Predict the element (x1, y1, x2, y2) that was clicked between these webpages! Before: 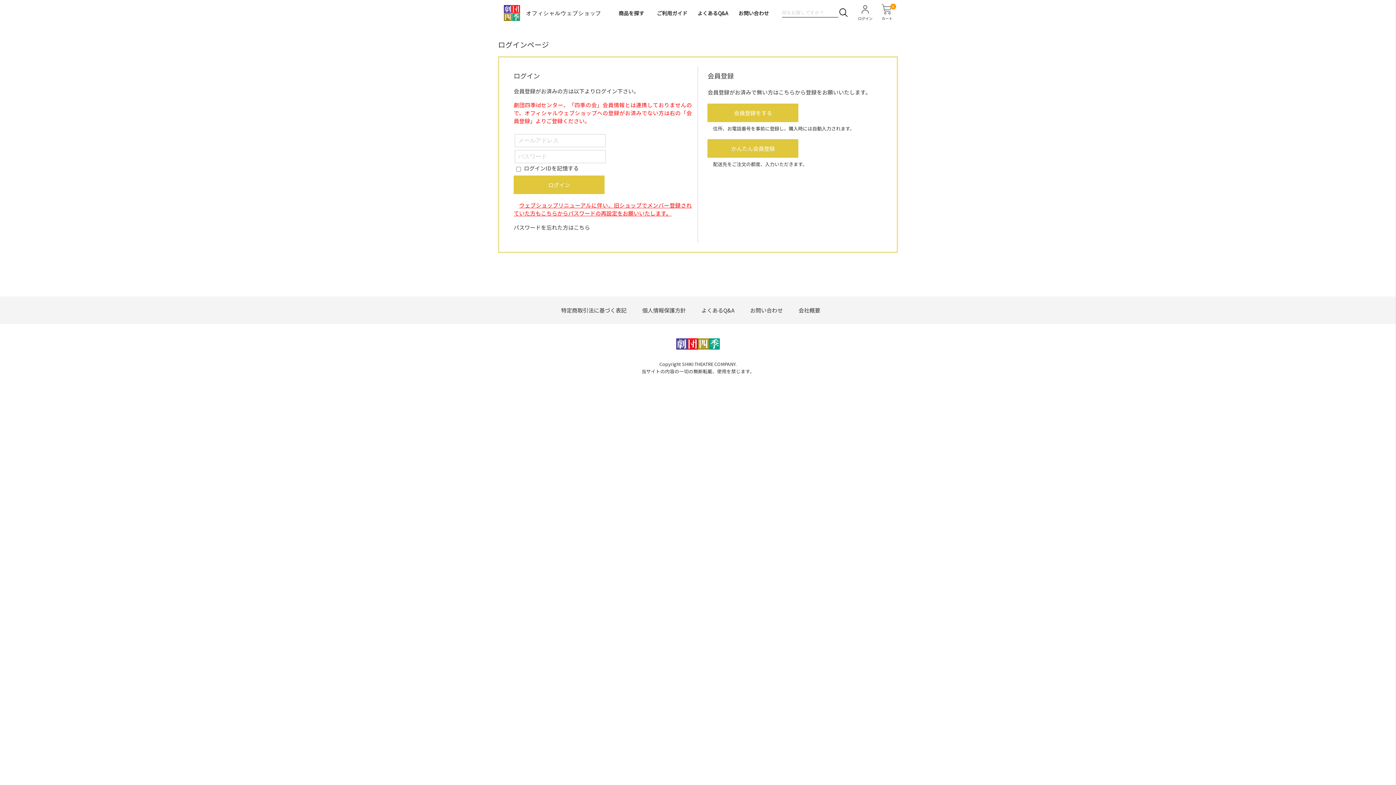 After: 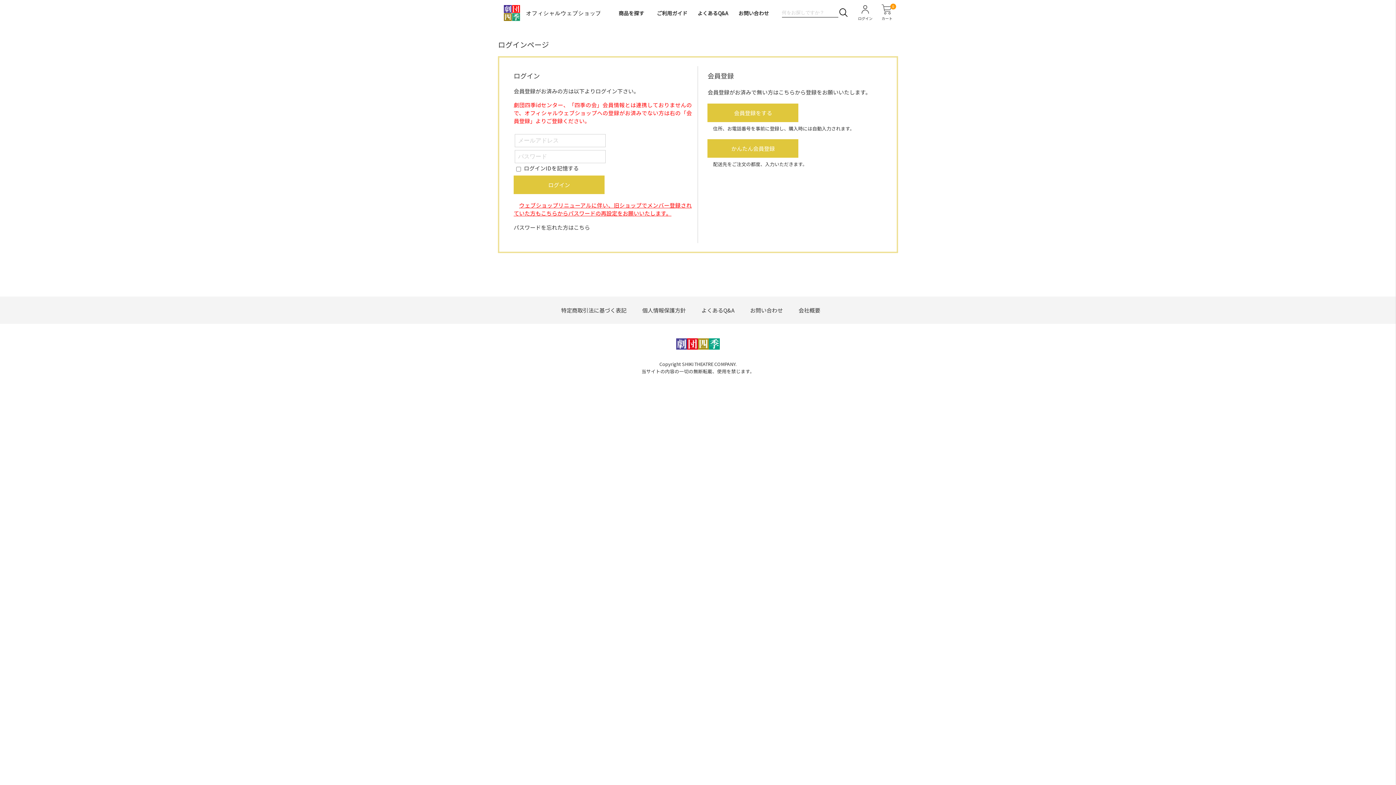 Action: label: ログイン bbox: (858, 4, 872, 20)